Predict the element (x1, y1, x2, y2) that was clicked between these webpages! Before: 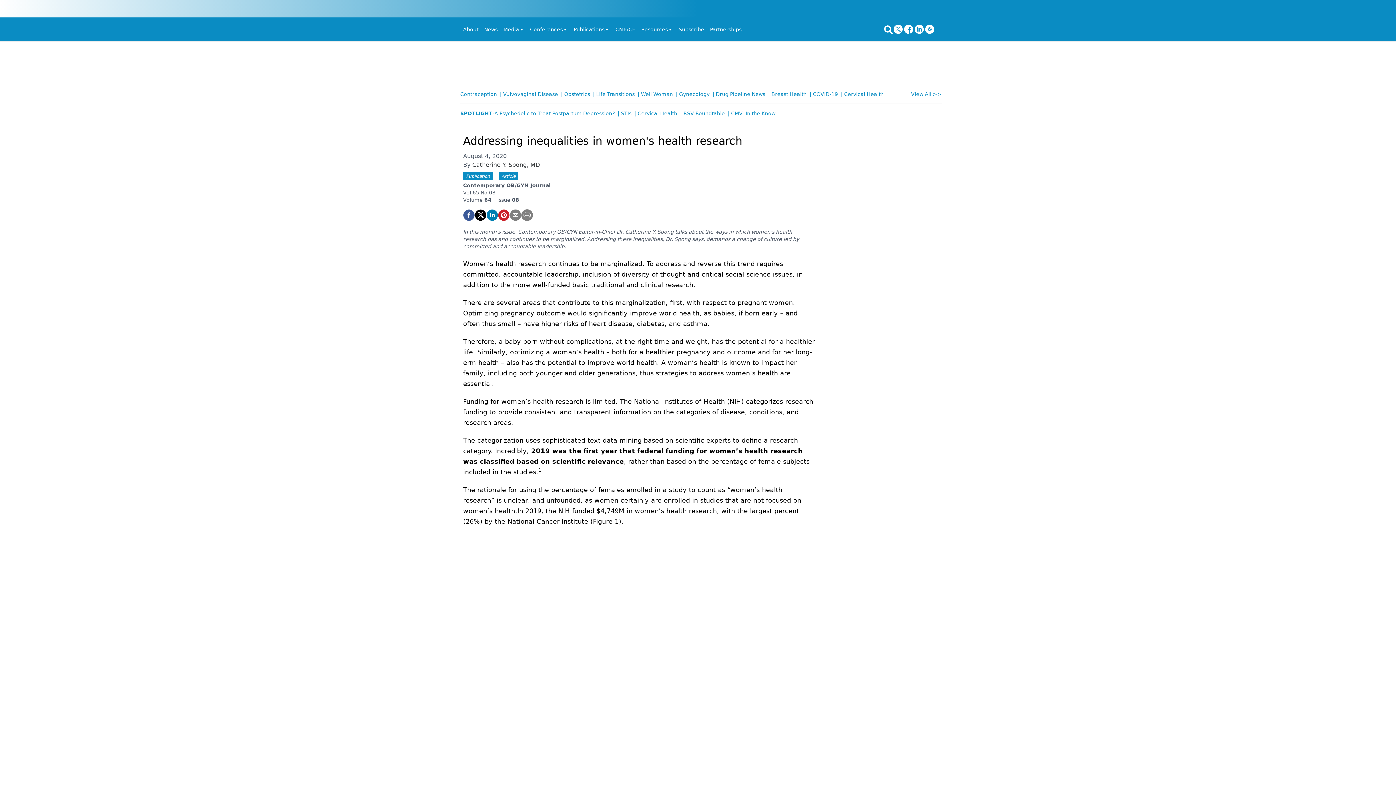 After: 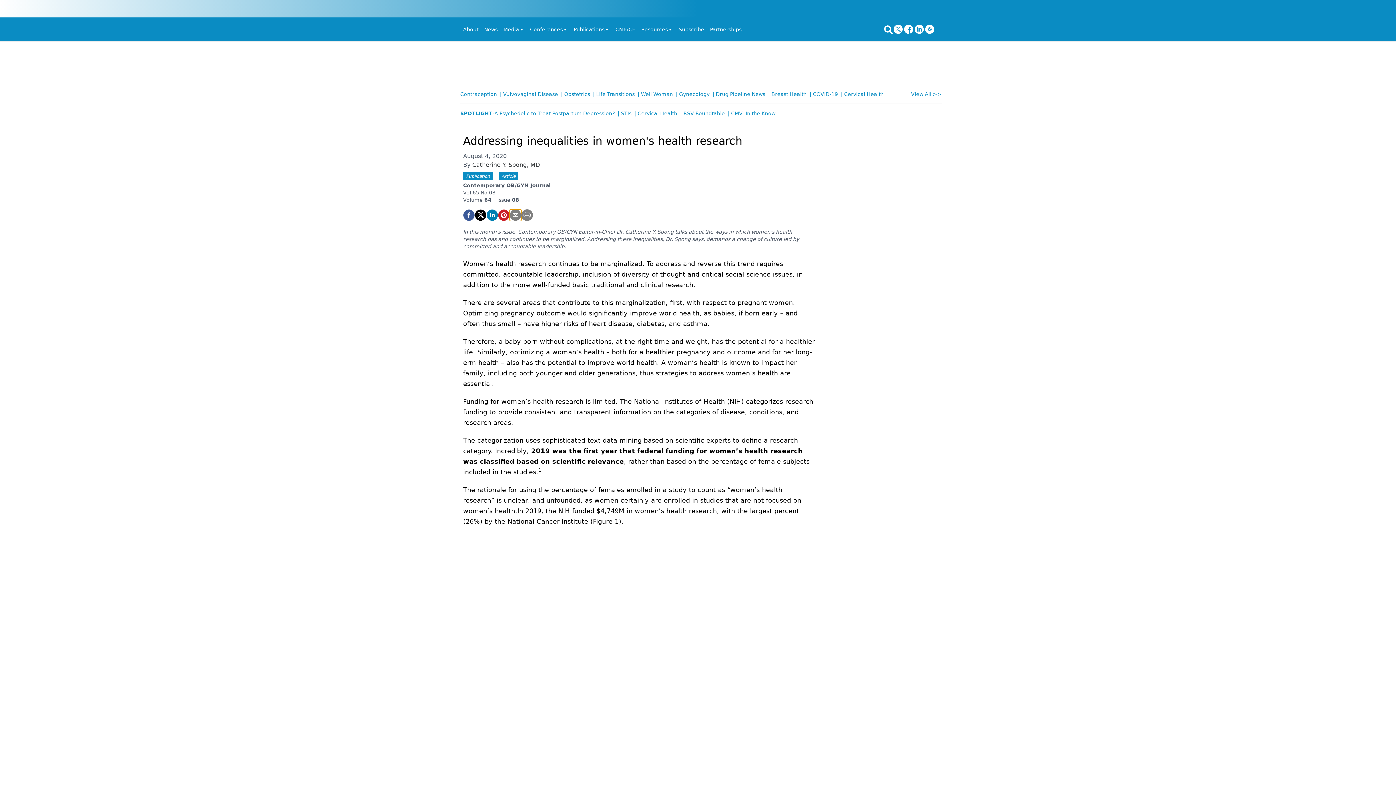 Action: bbox: (509, 209, 521, 221) label: email